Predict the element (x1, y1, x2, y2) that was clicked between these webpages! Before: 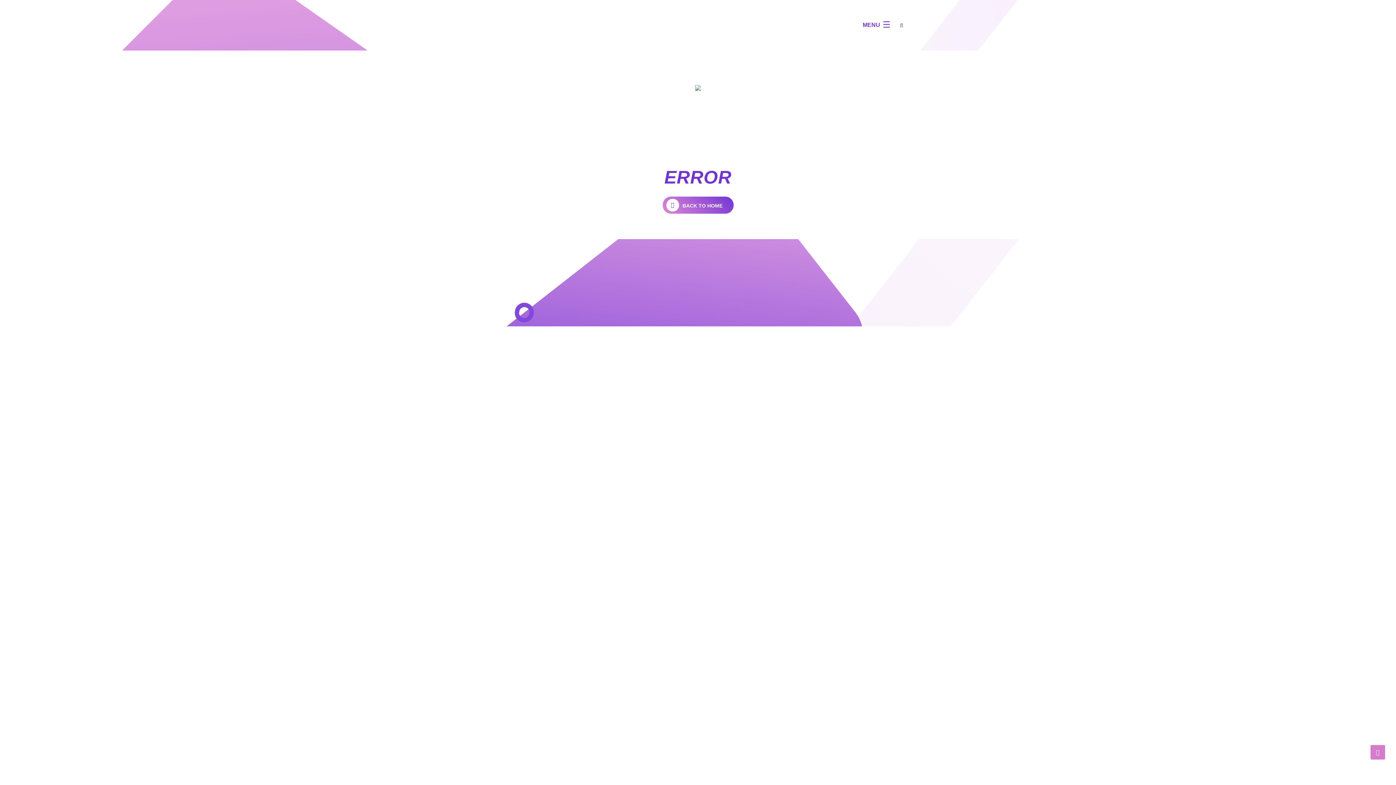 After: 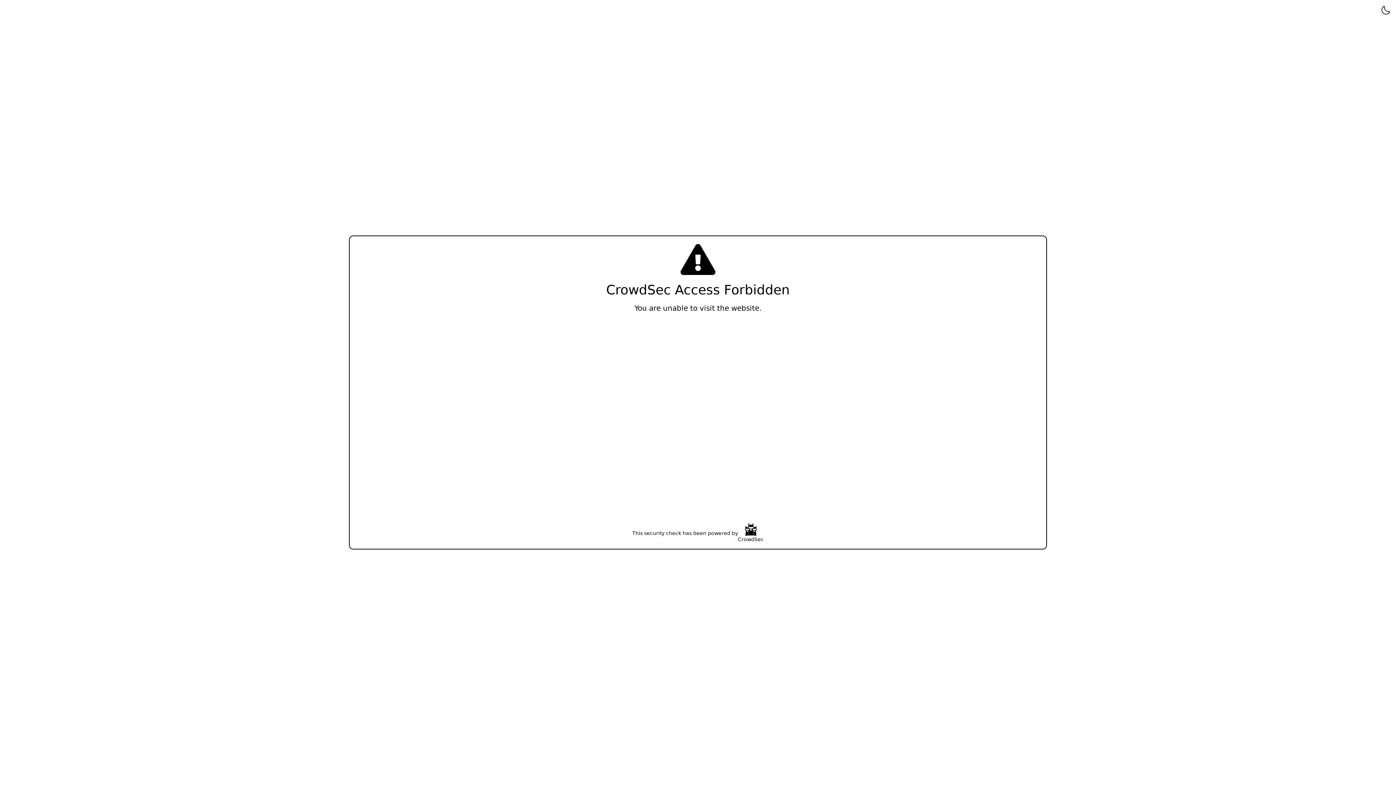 Action: bbox: (490, 7, 587, 42) label: TOUS SUR LE PONT ! ON SE JETTE À L'EAU